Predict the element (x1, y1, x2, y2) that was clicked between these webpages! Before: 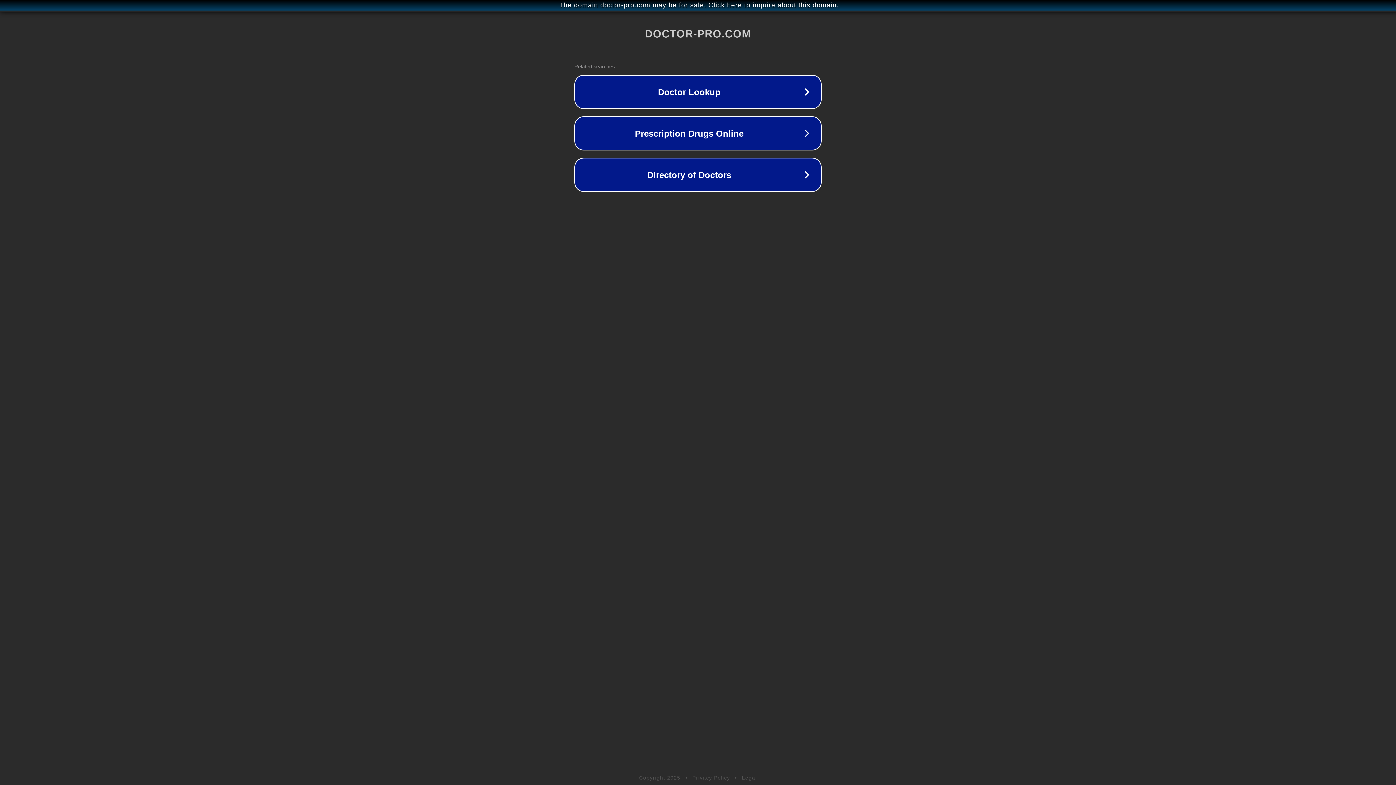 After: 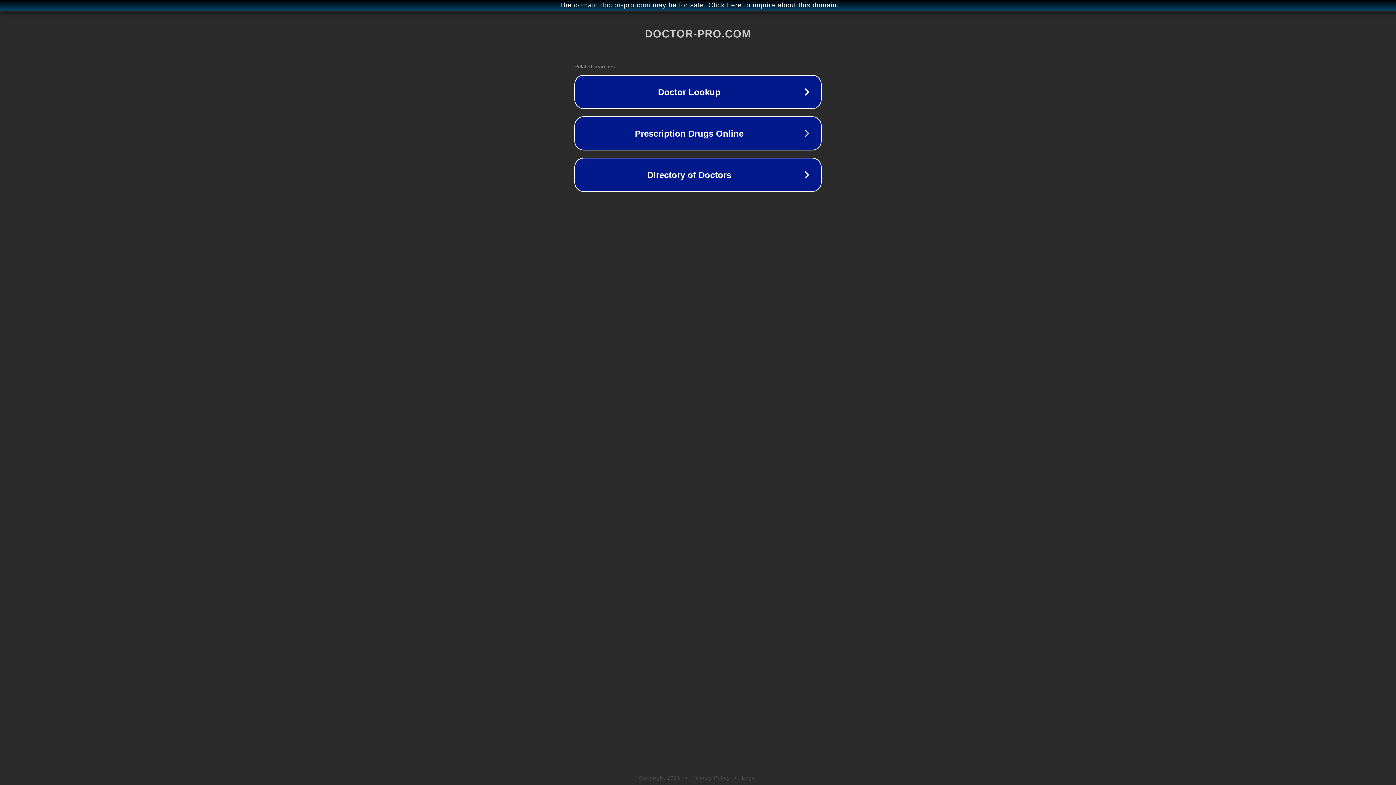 Action: label: Legal bbox: (742, 775, 757, 781)